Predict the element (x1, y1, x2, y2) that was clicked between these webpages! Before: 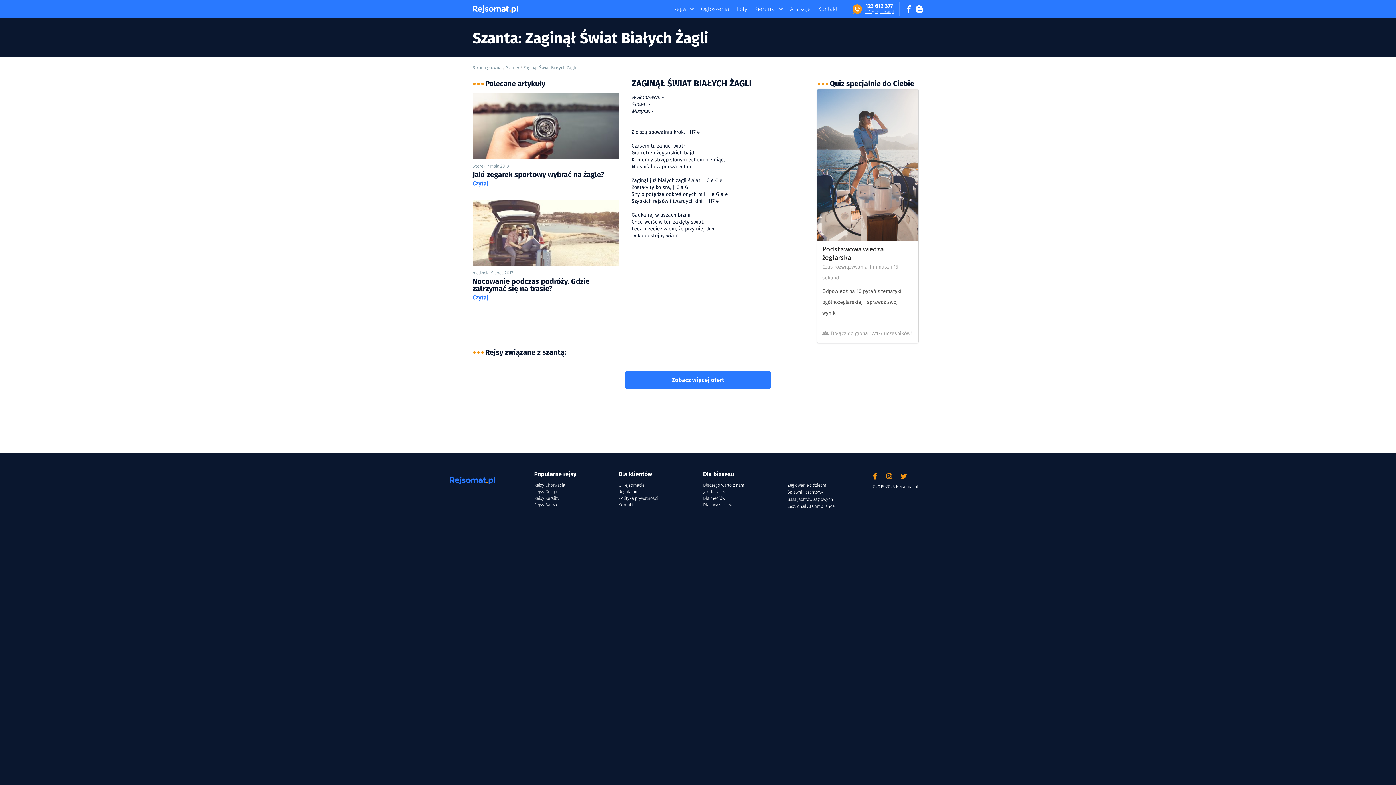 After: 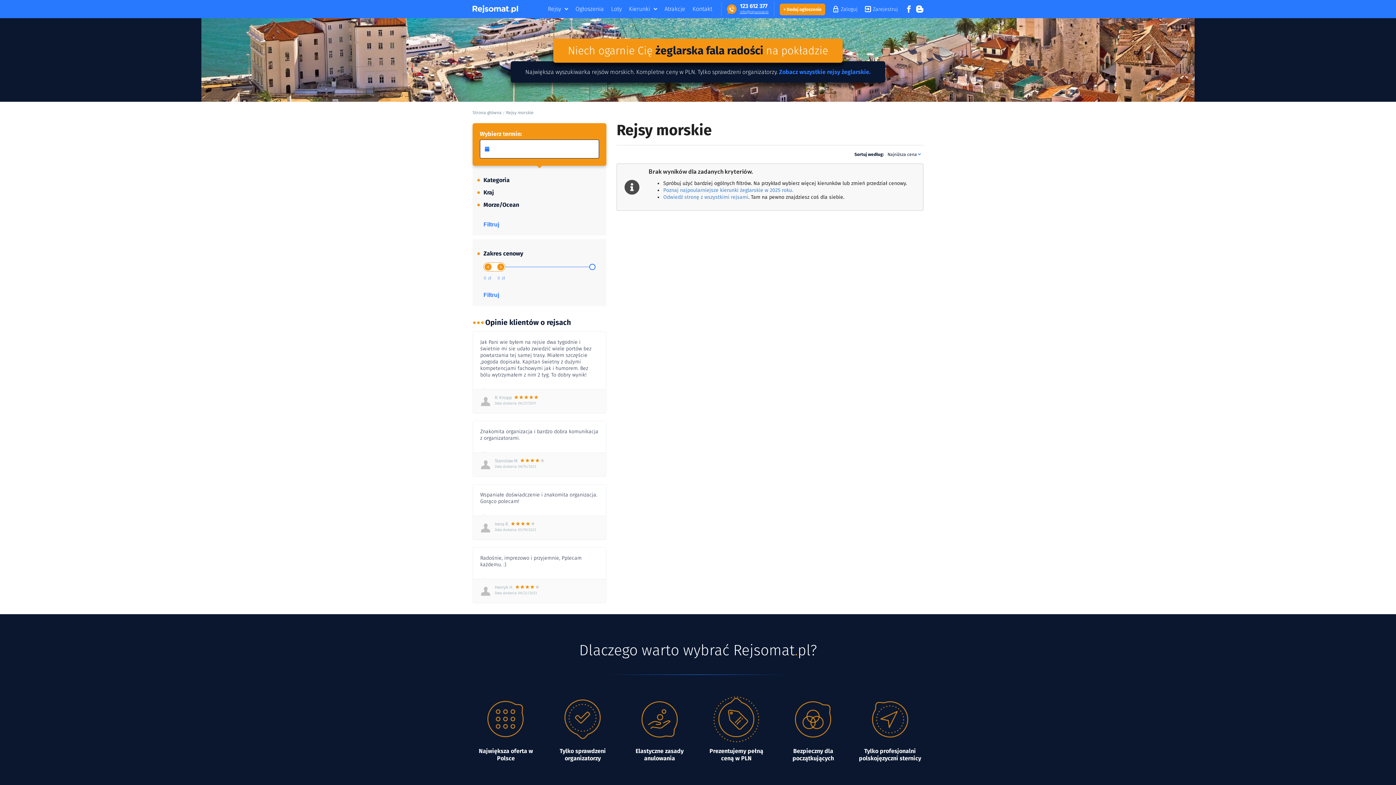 Action: bbox: (673, 0, 693, 18) label: Rejsy